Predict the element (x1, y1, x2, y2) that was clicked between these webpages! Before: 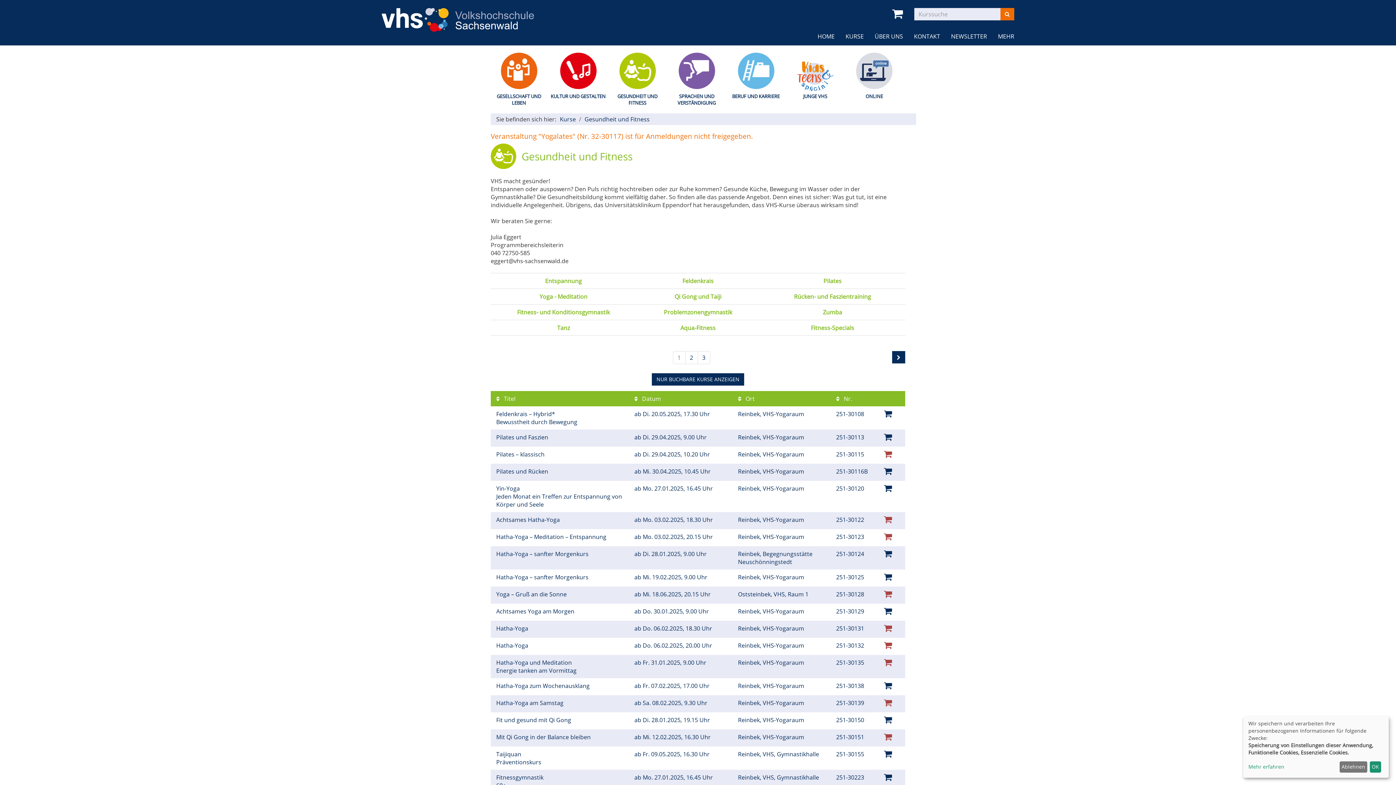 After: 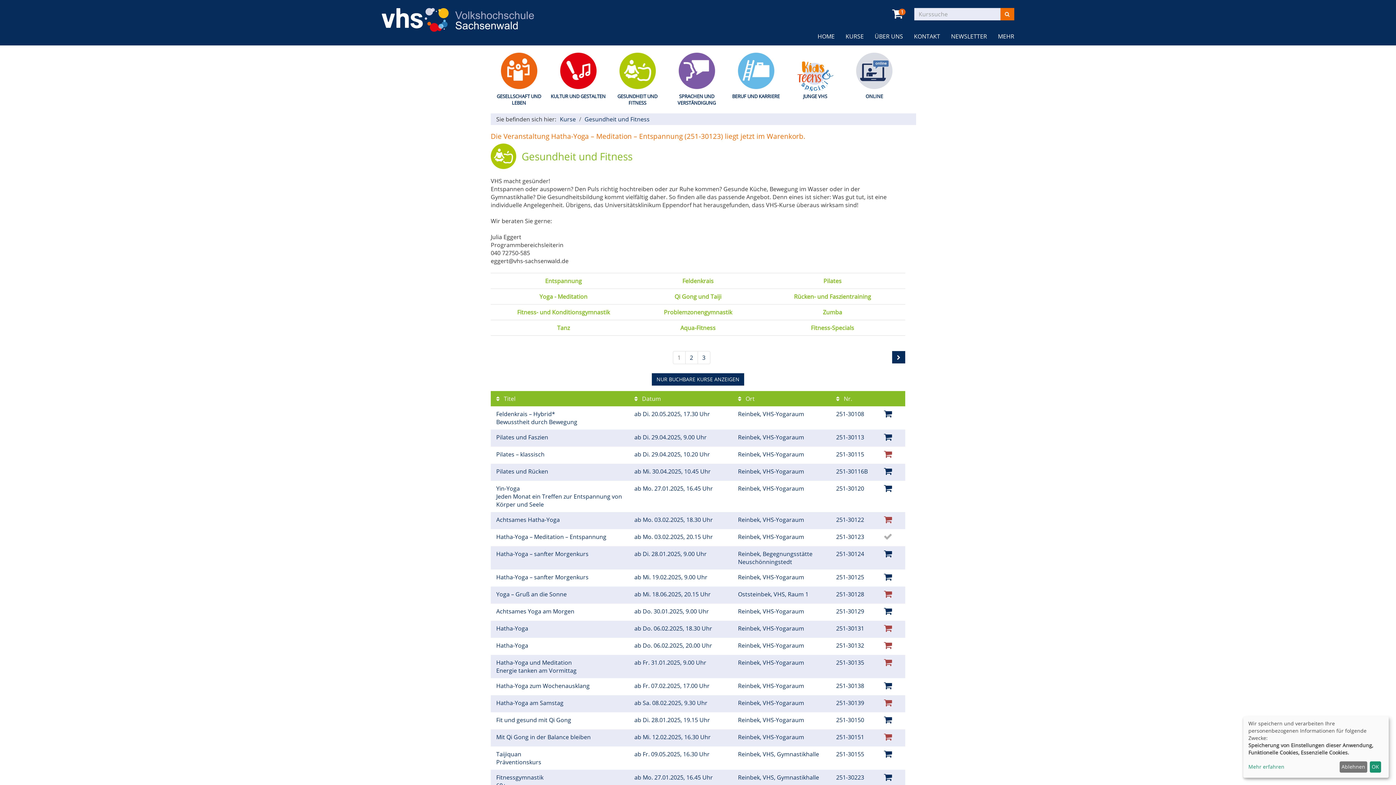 Action: bbox: (884, 530, 892, 542)